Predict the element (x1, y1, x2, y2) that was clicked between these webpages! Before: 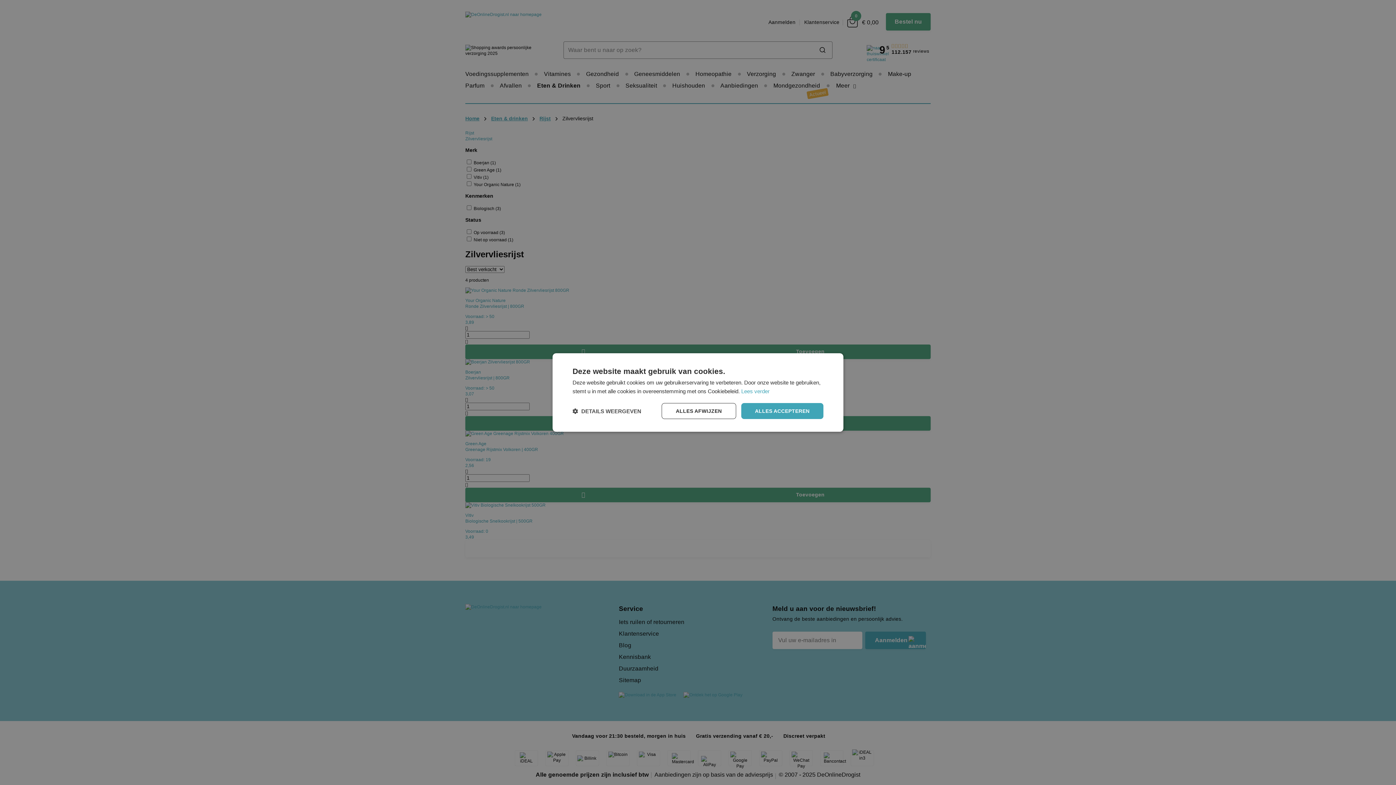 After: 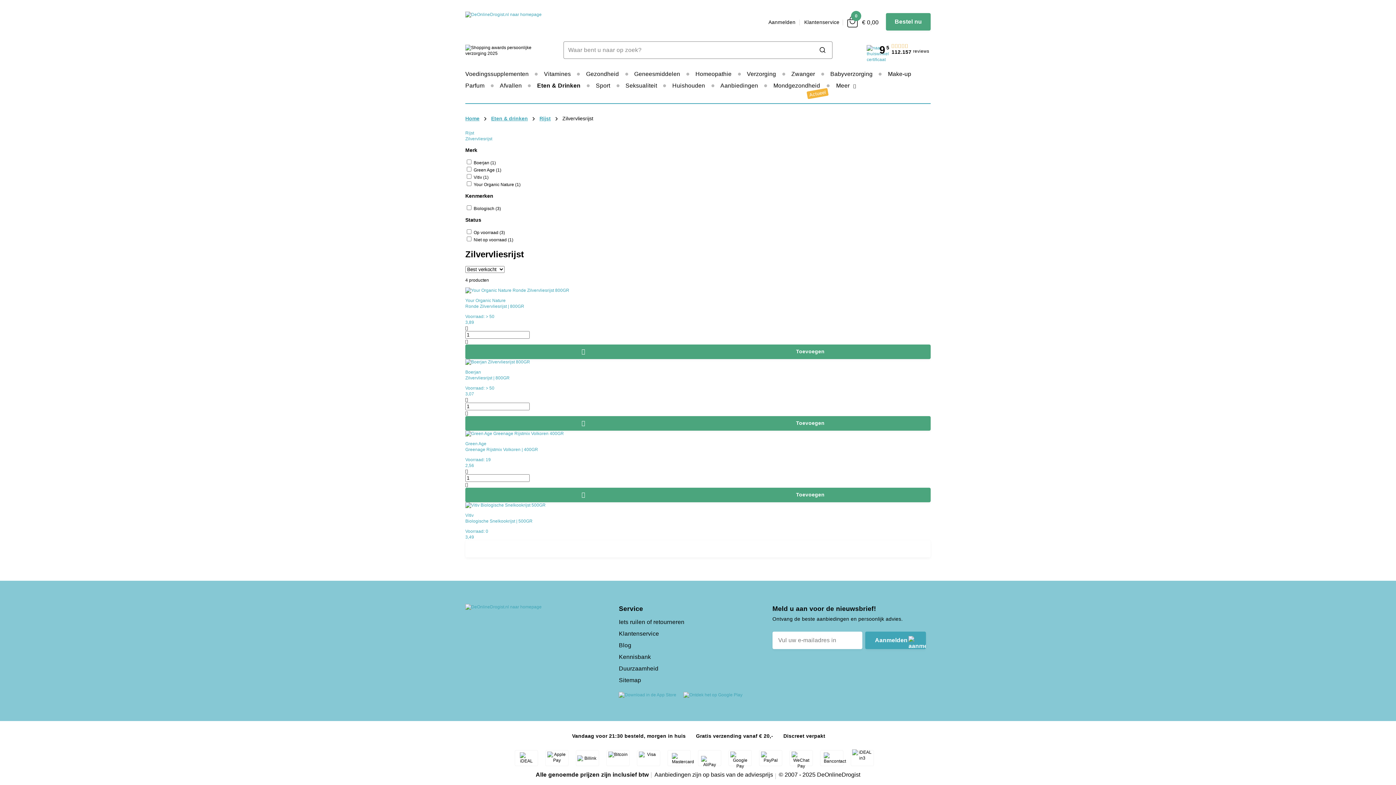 Action: bbox: (661, 403, 736, 419) label: ALLES AFWIJZEN